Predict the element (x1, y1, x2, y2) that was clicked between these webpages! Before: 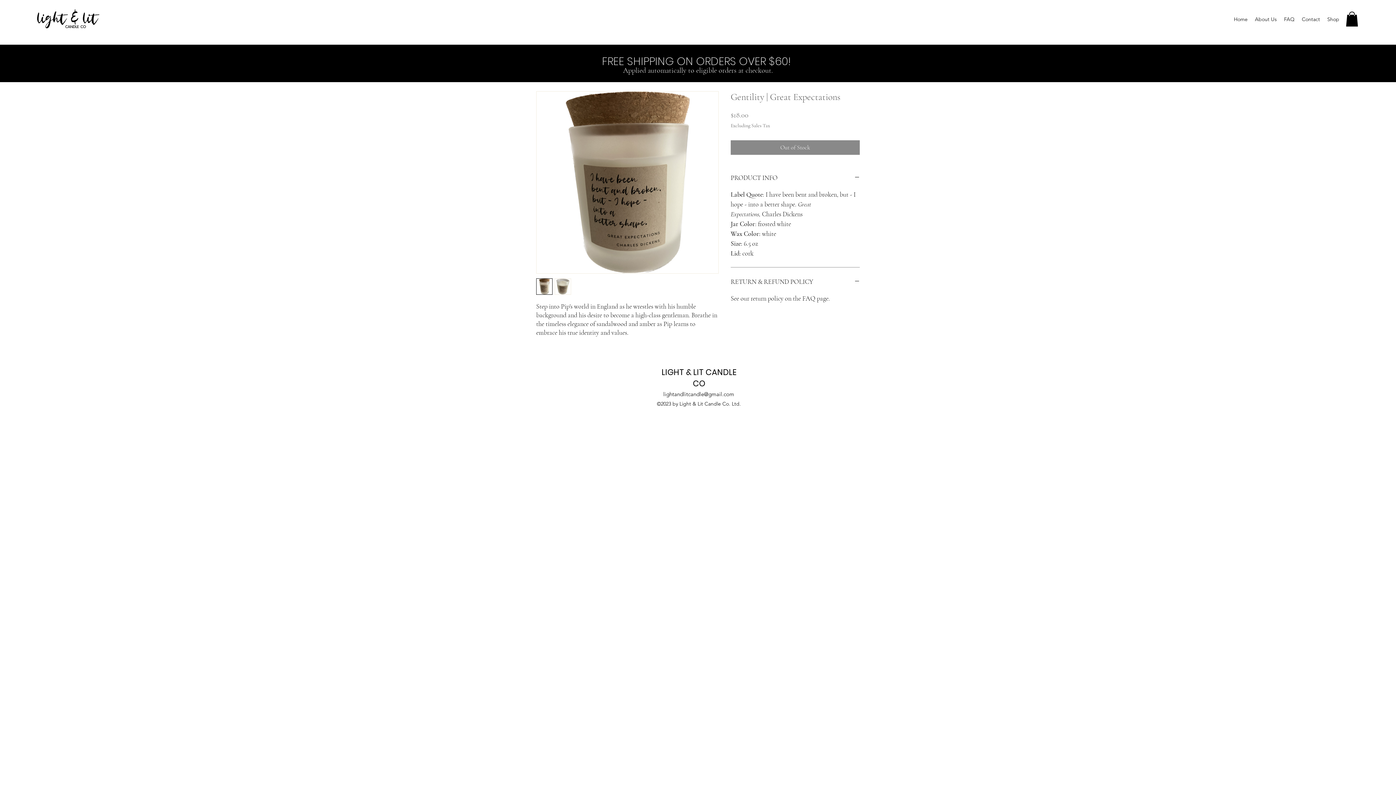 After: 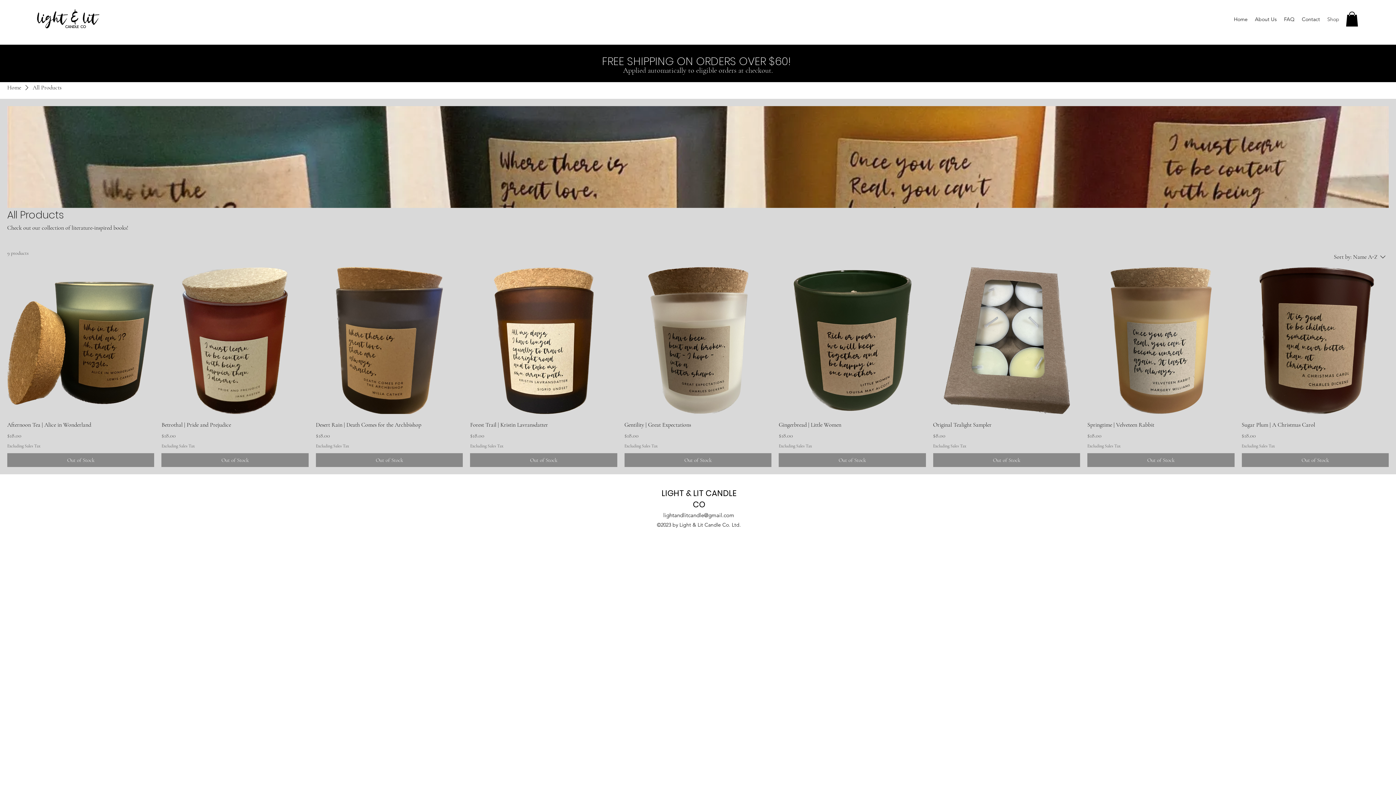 Action: bbox: (1324, 13, 1343, 24) label: Shop